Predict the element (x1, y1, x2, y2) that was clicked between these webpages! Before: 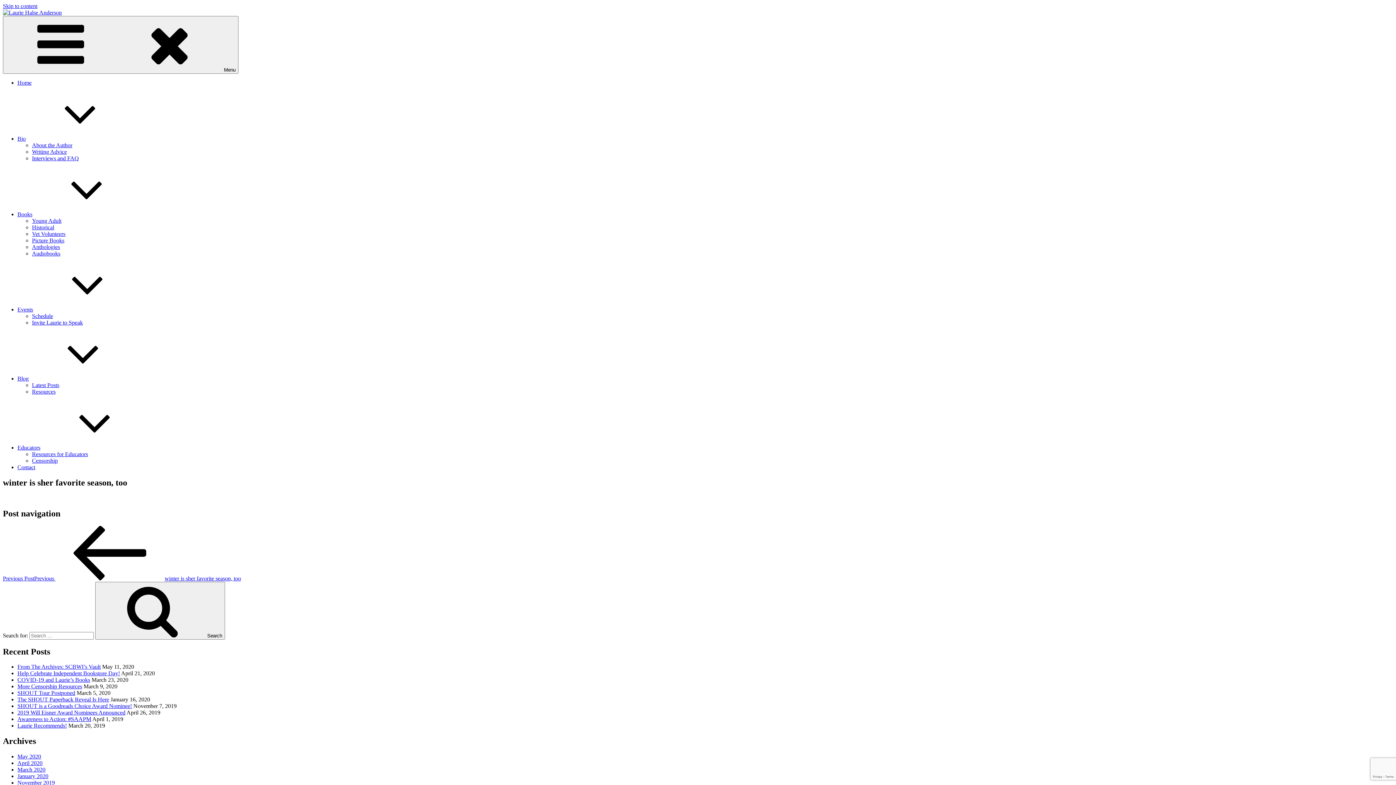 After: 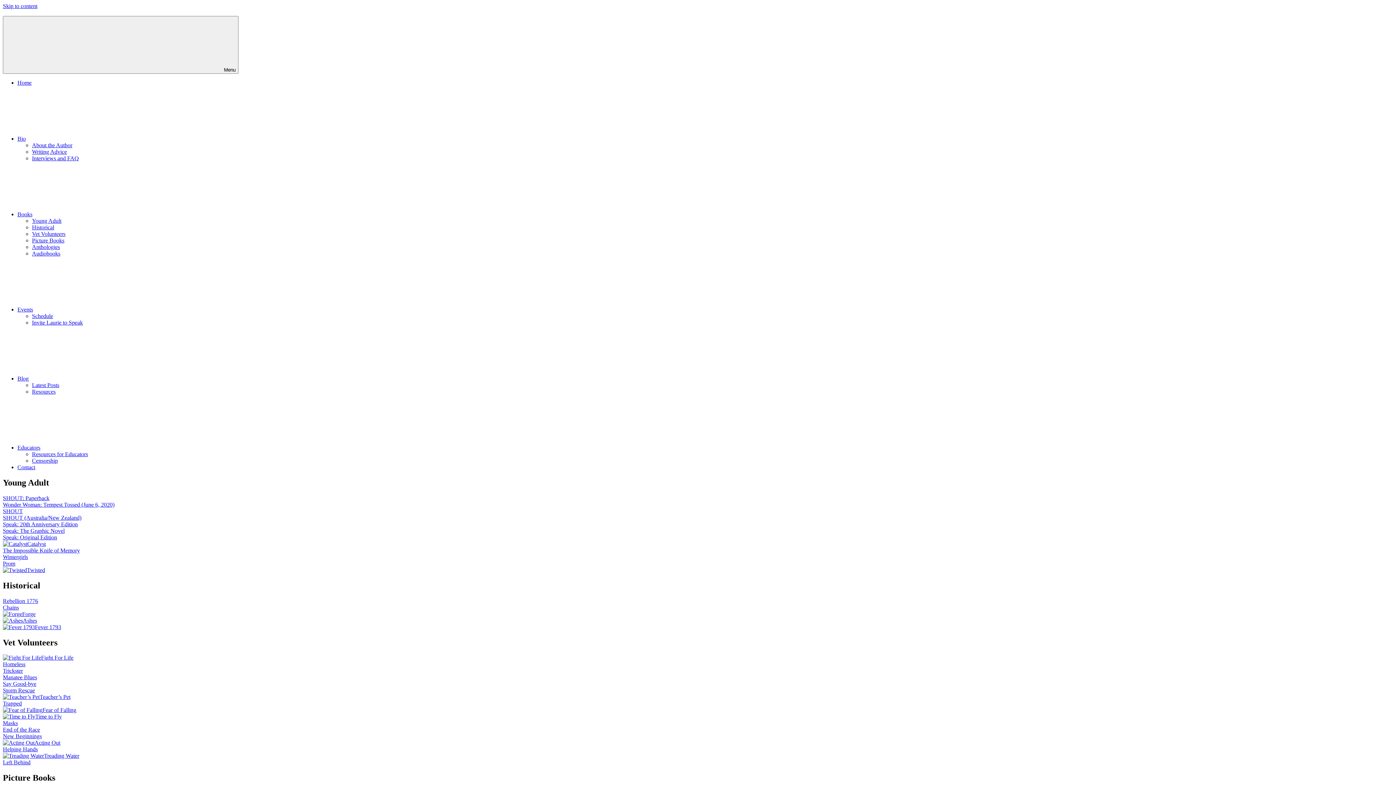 Action: bbox: (17, 211, 141, 217) label: Books